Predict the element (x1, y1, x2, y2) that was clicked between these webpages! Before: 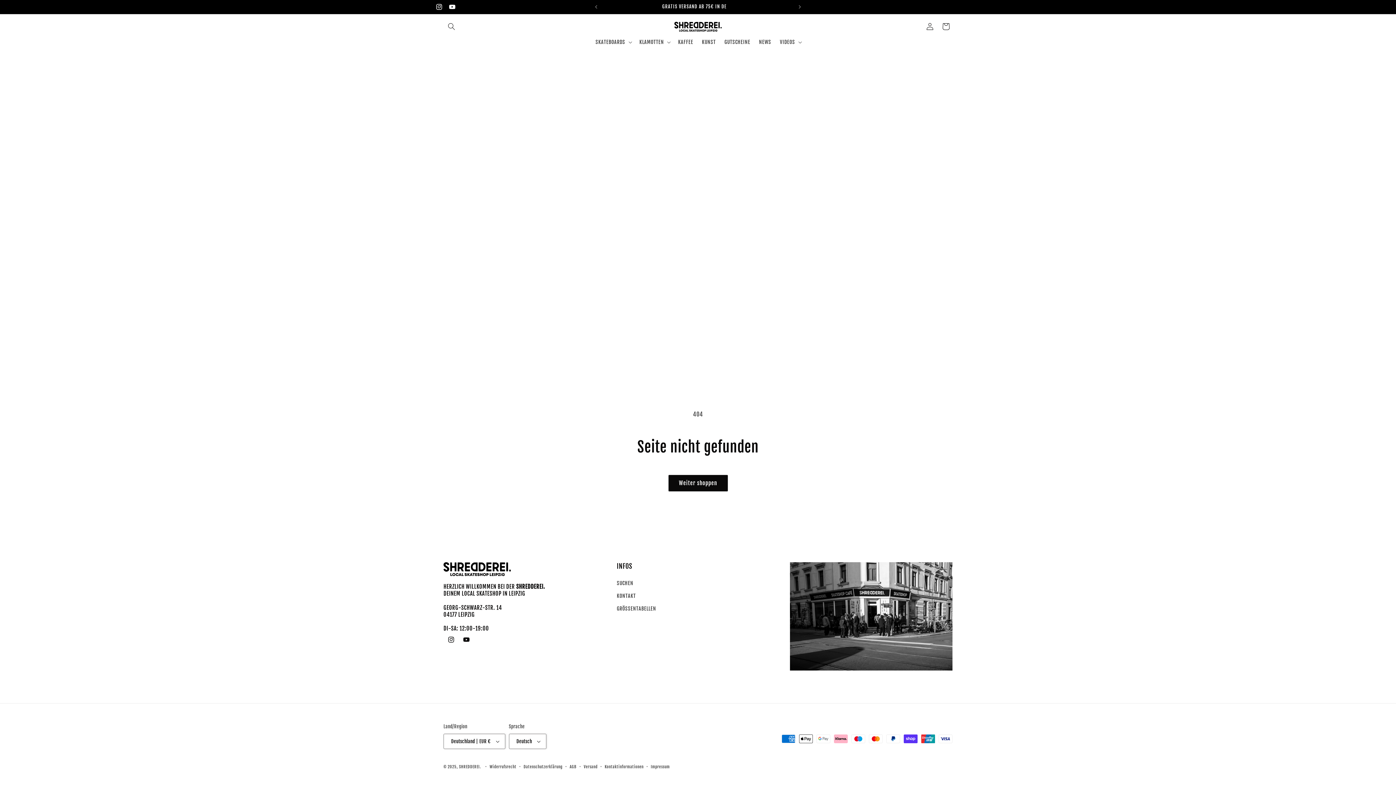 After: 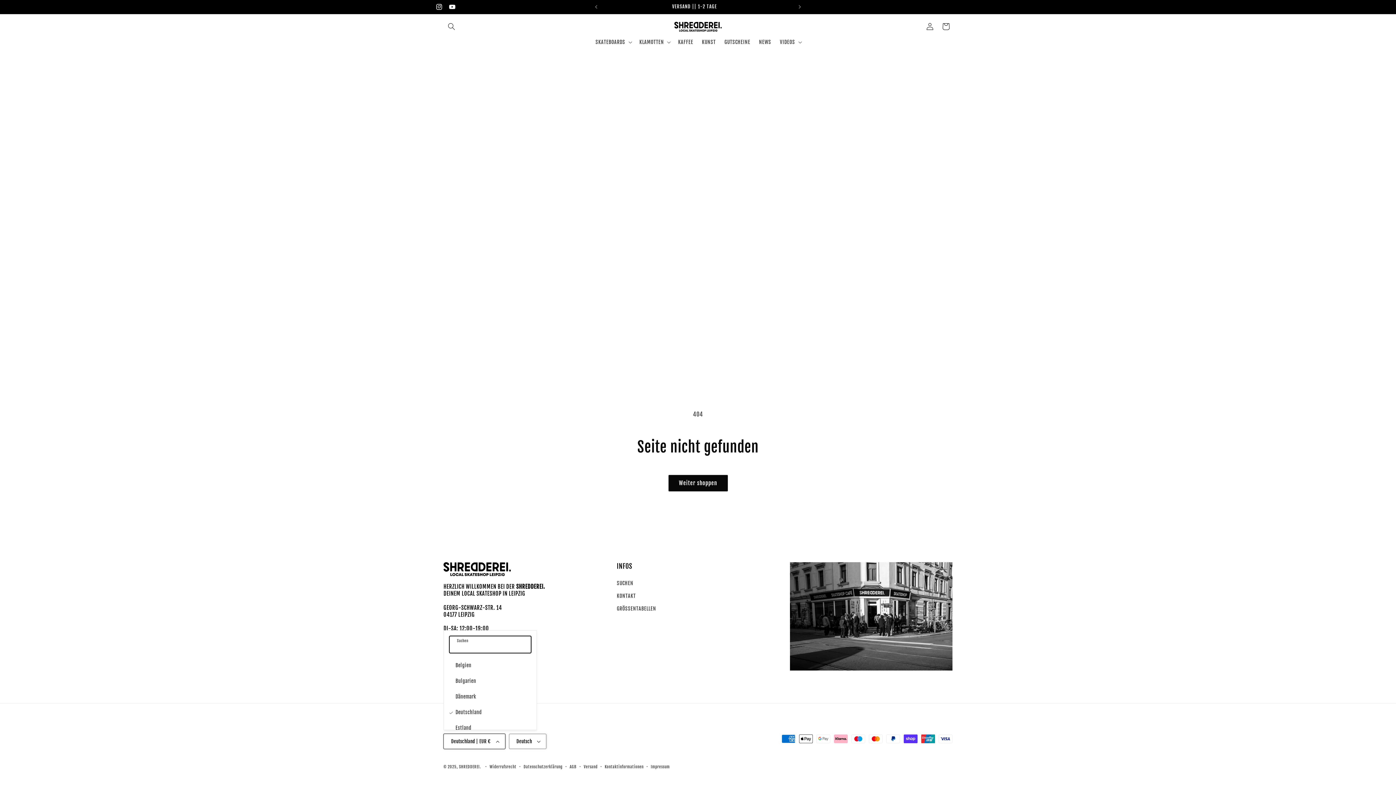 Action: label: Deutschland | EUR € bbox: (443, 734, 505, 749)